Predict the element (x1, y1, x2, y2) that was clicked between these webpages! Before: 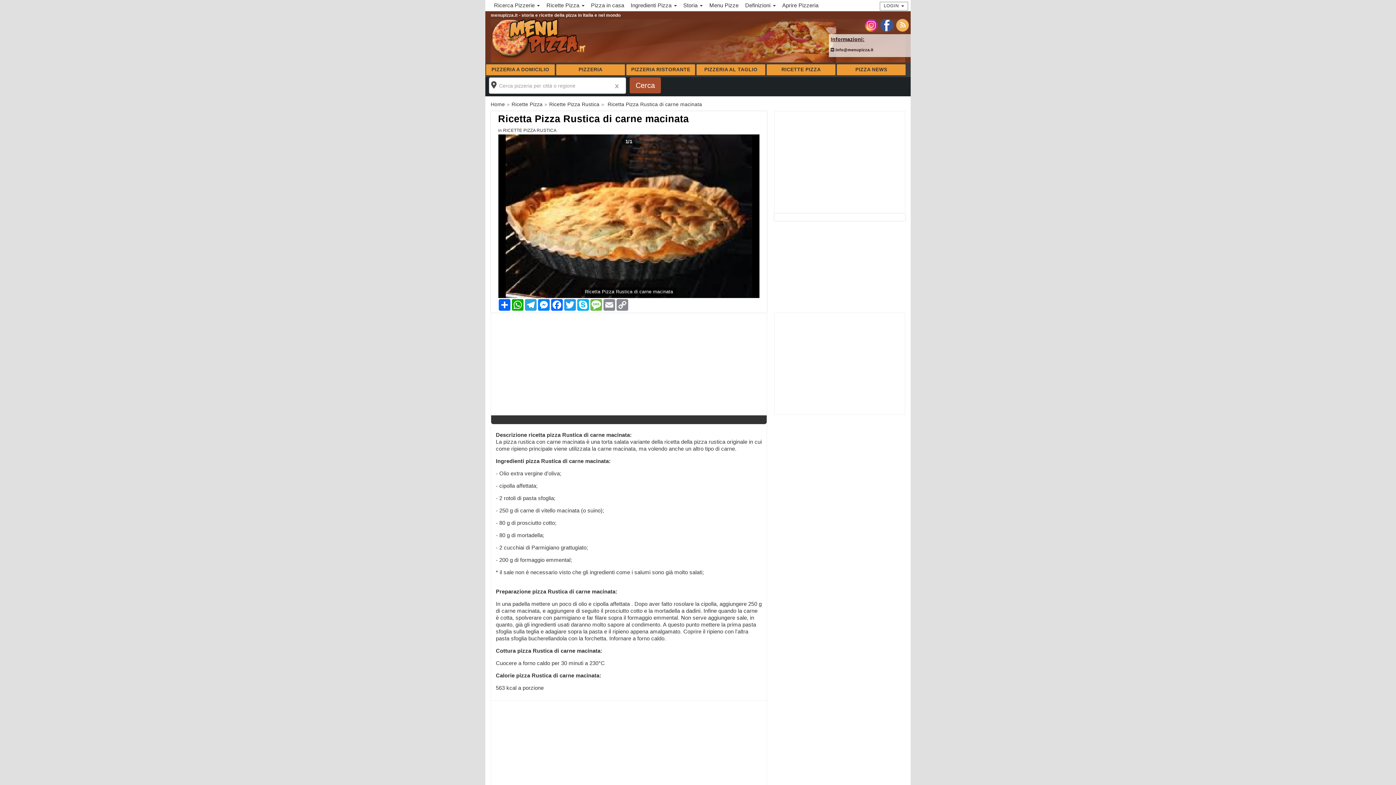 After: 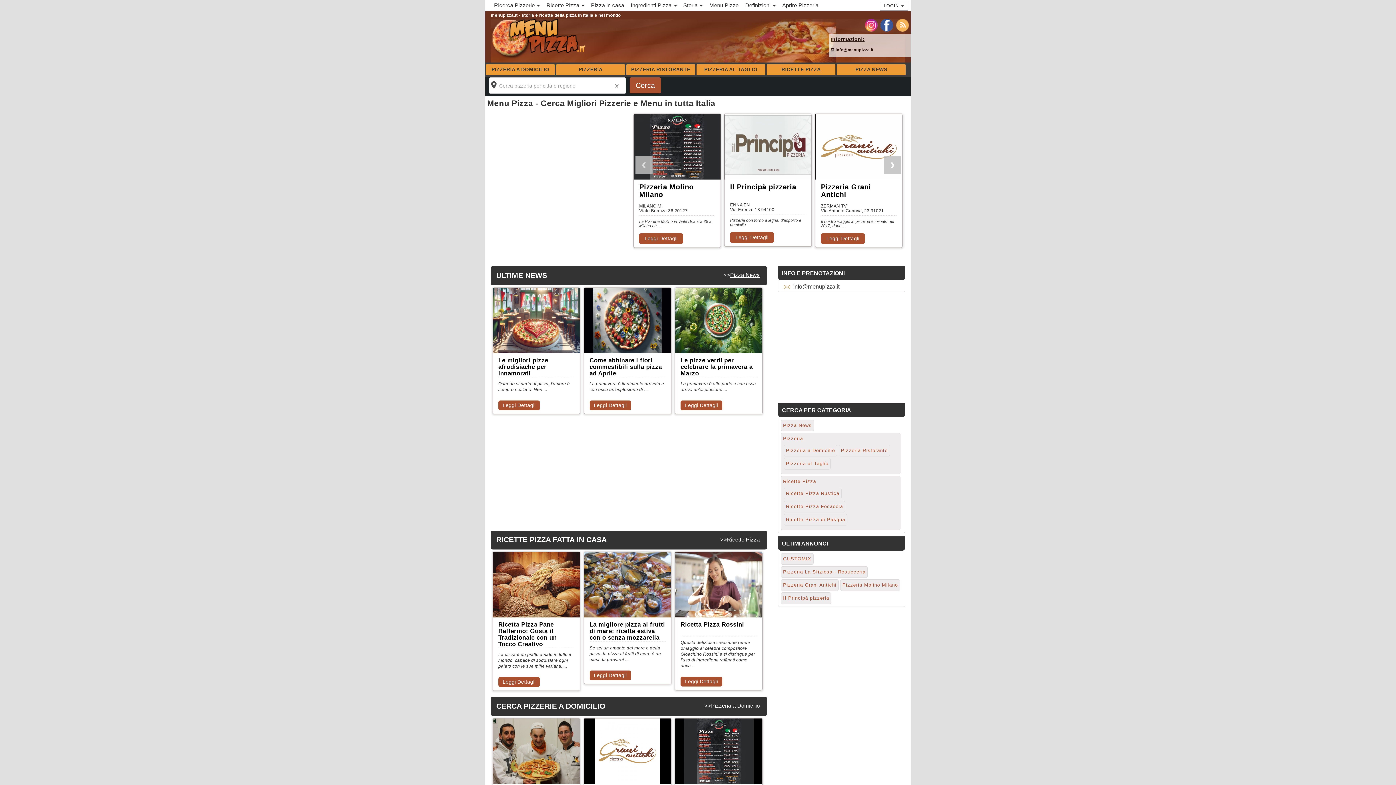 Action: bbox: (490, 16, 588, 58)